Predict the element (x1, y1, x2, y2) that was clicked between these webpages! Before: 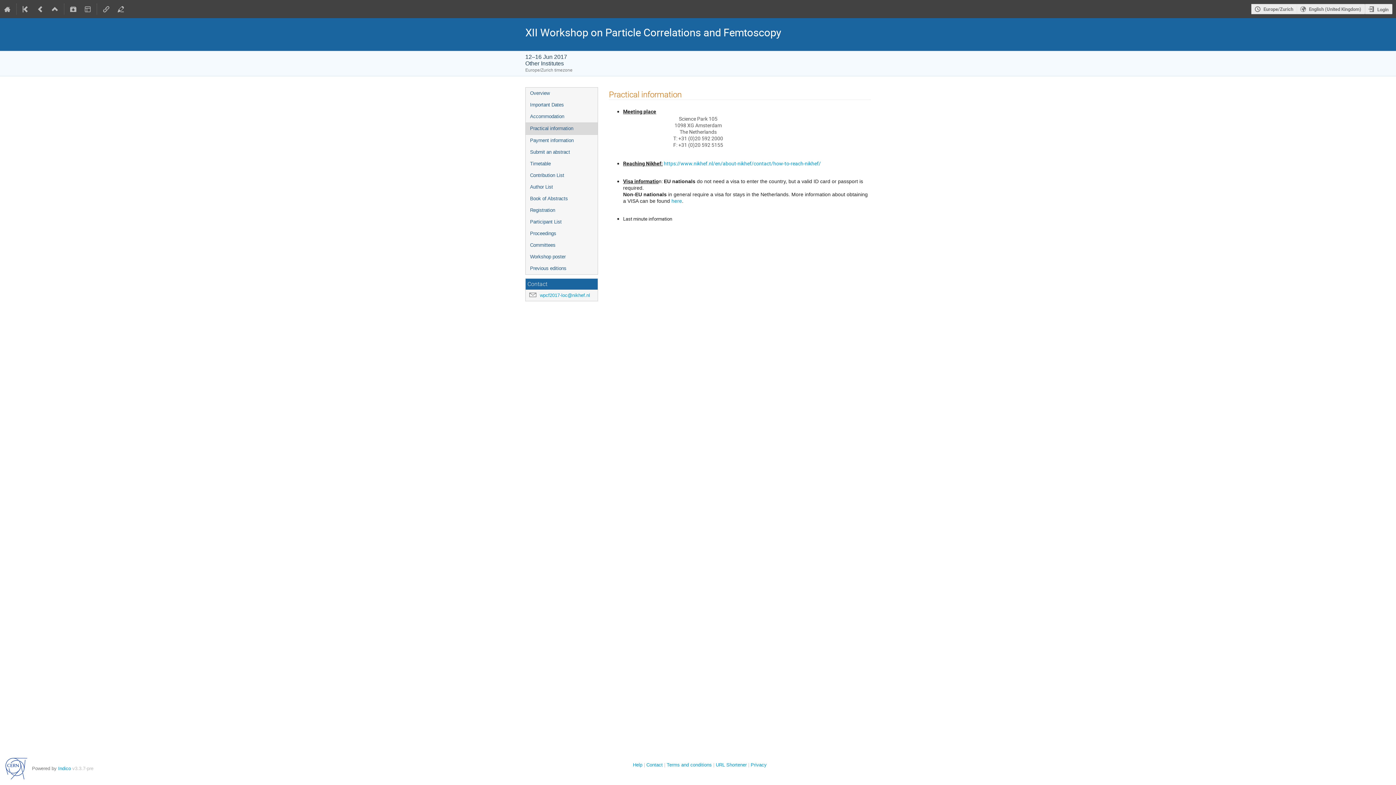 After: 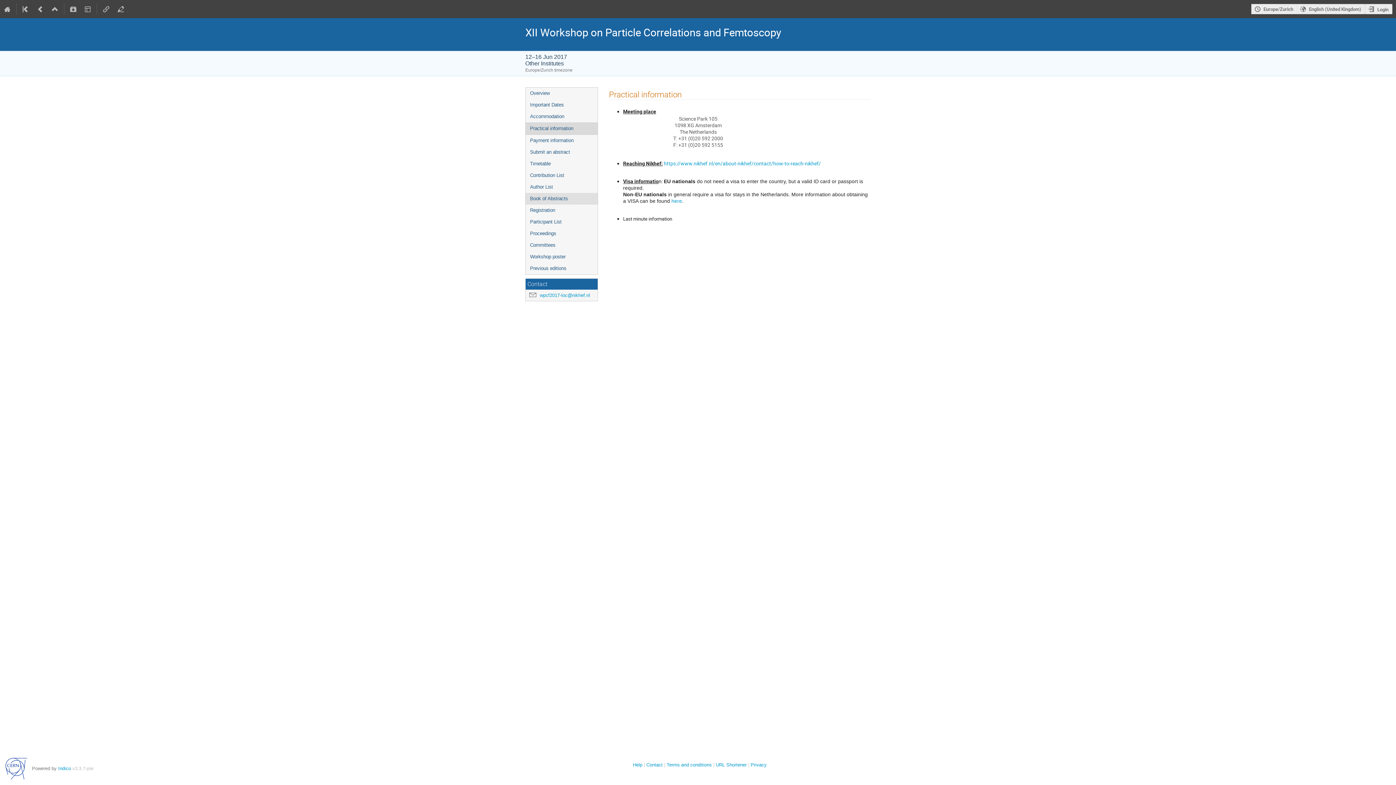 Action: label: Book of Abstracts bbox: (525, 193, 597, 204)